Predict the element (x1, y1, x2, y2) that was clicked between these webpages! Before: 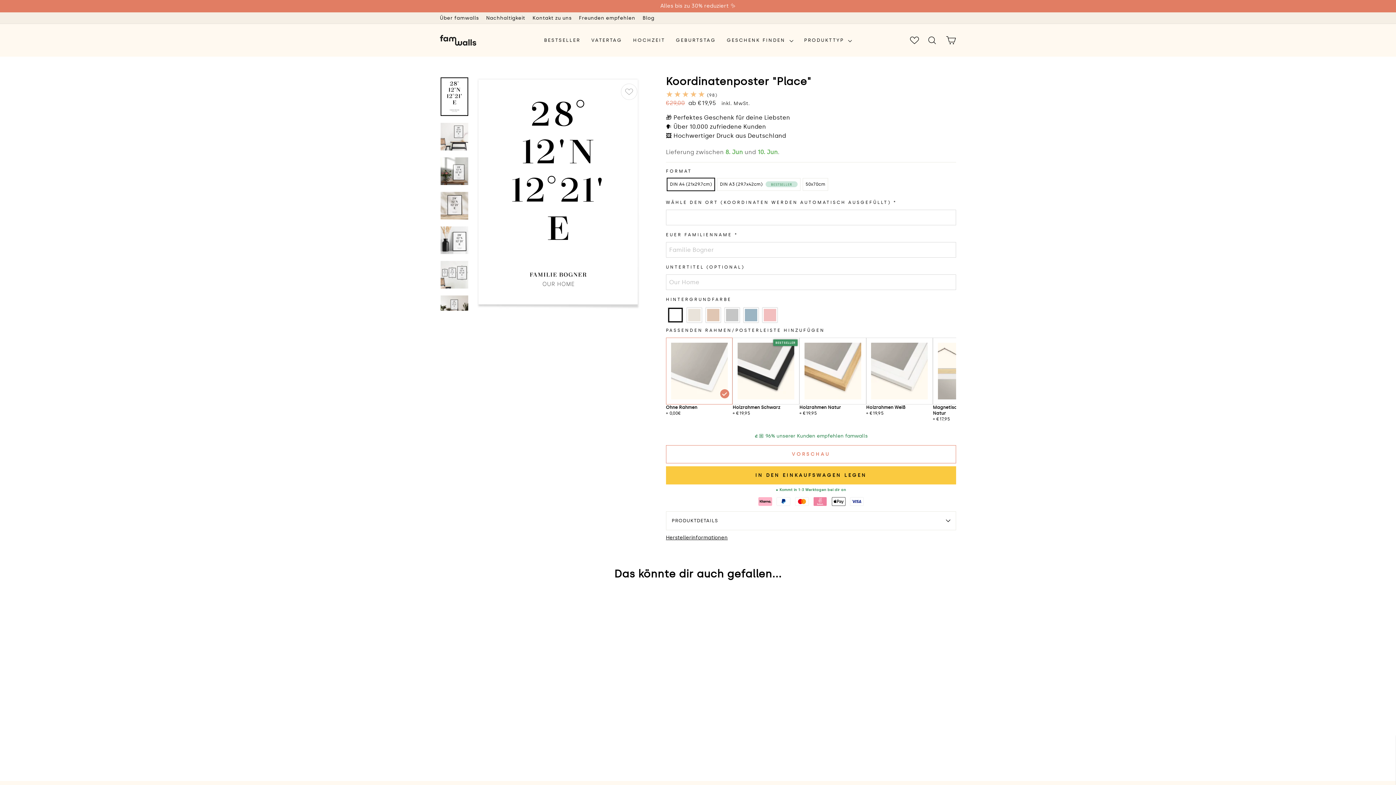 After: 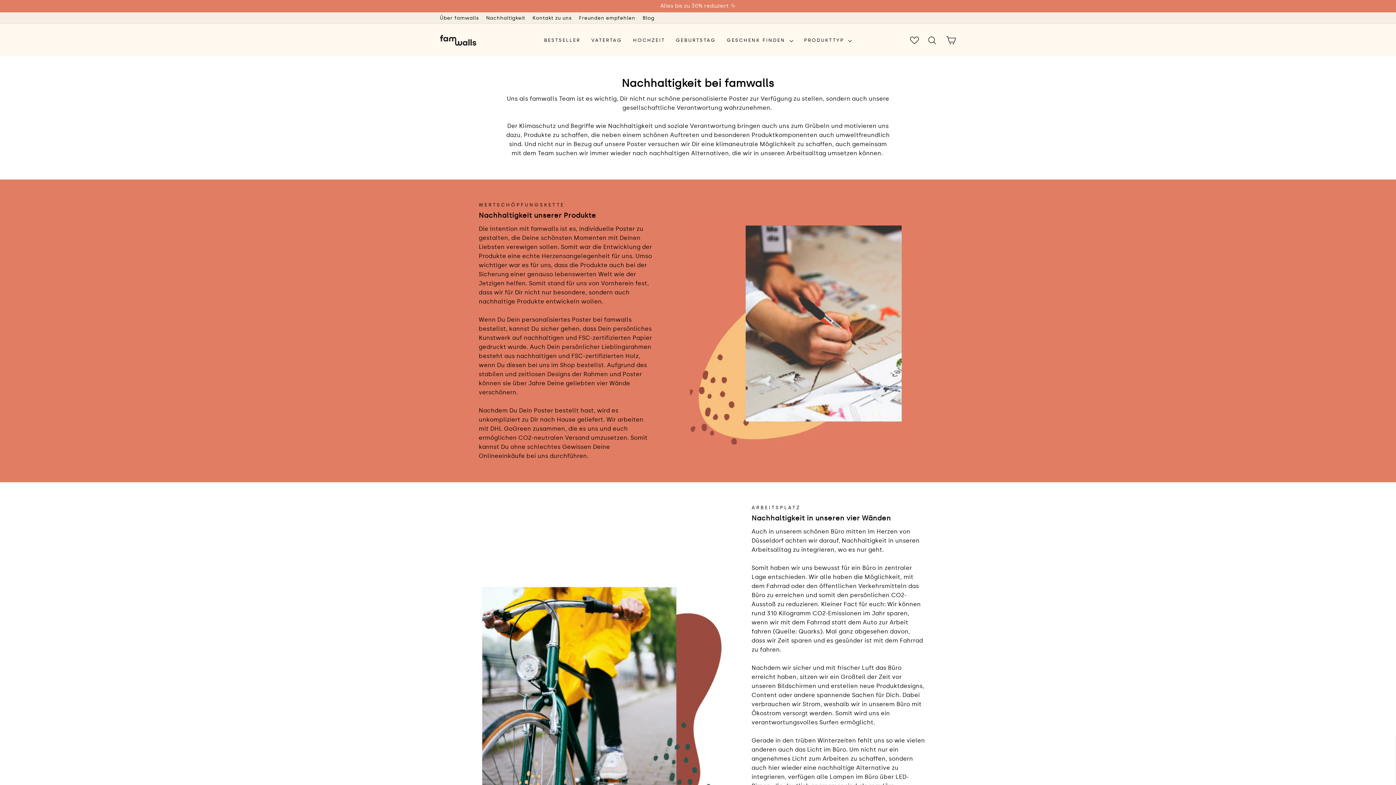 Action: bbox: (482, 12, 529, 23) label: Nachhaltigkeit